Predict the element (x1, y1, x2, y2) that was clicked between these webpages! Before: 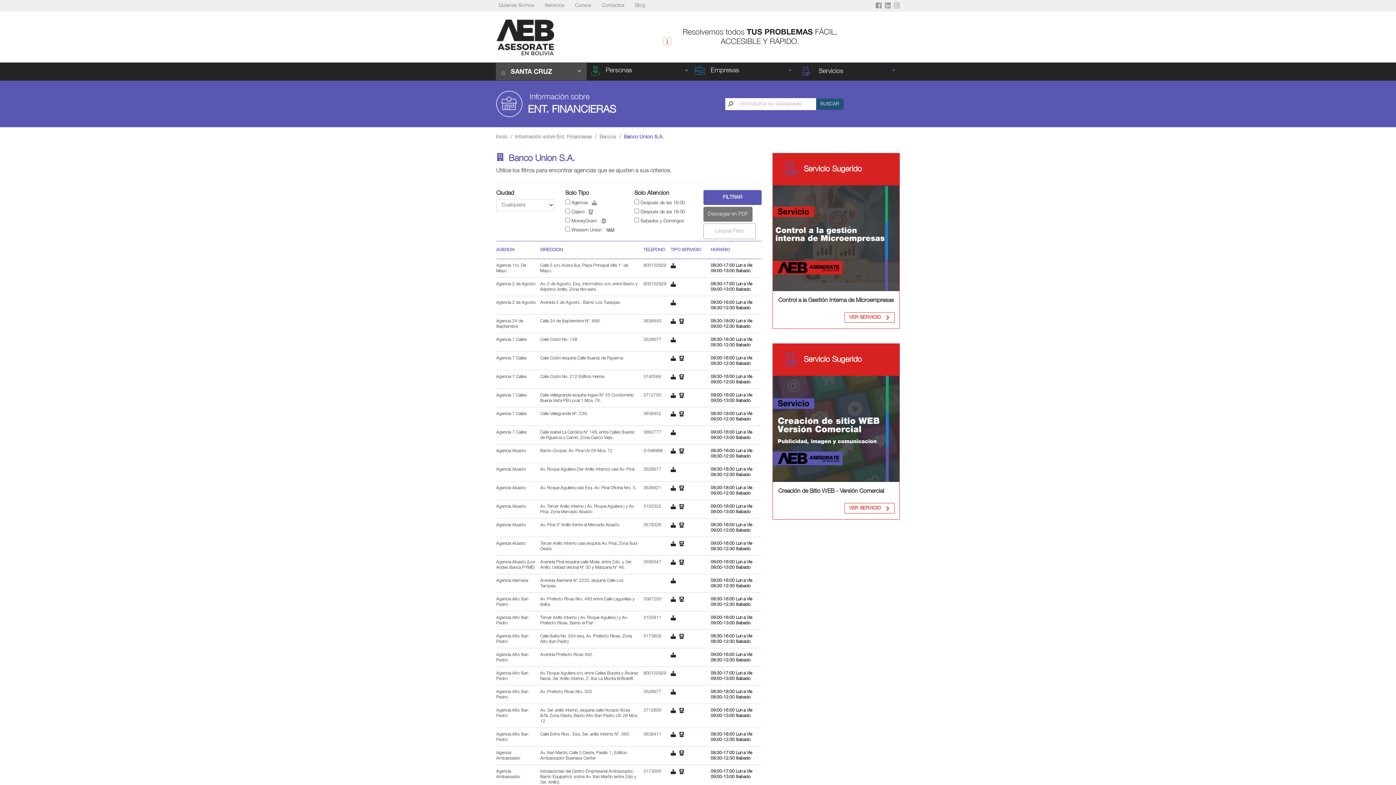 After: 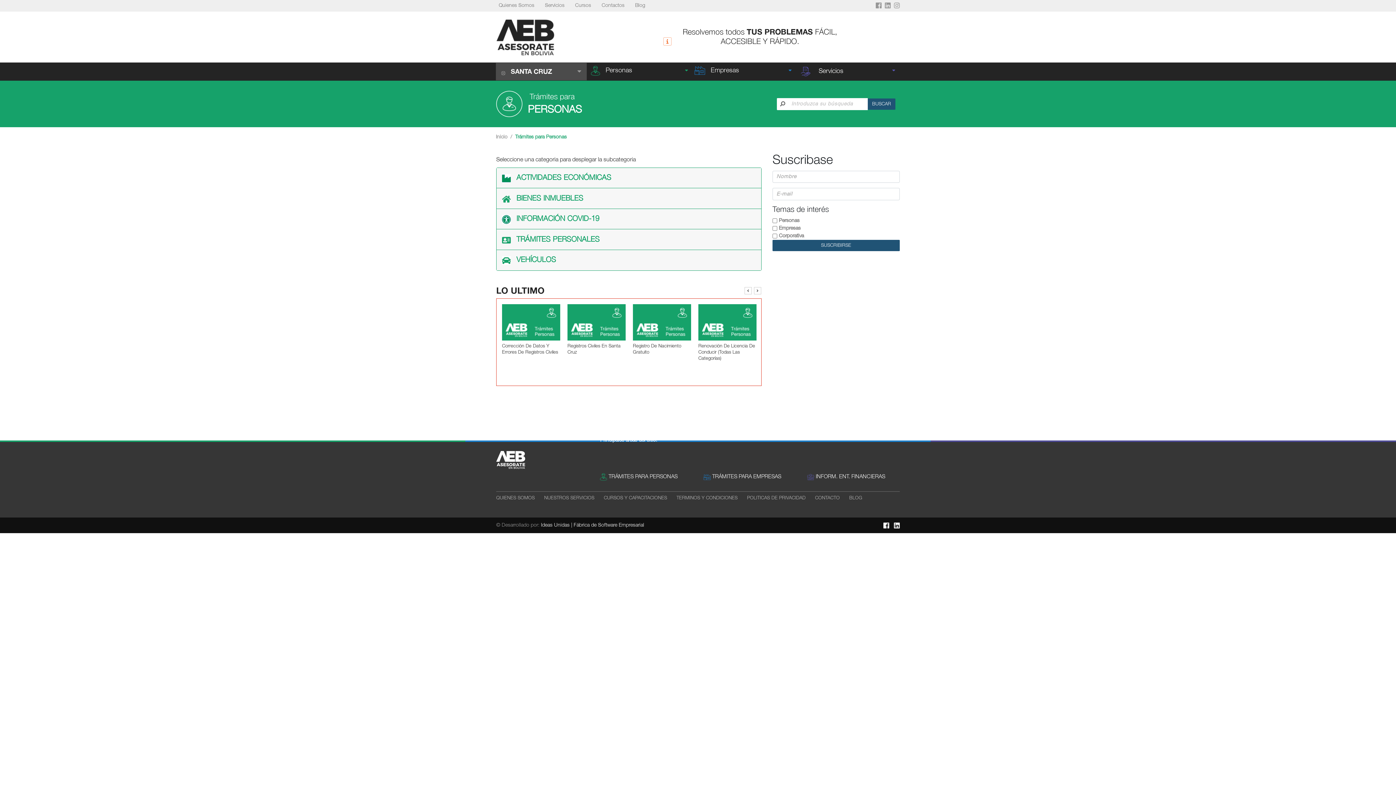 Action: bbox: (588, 62, 634, 79) label: Personas